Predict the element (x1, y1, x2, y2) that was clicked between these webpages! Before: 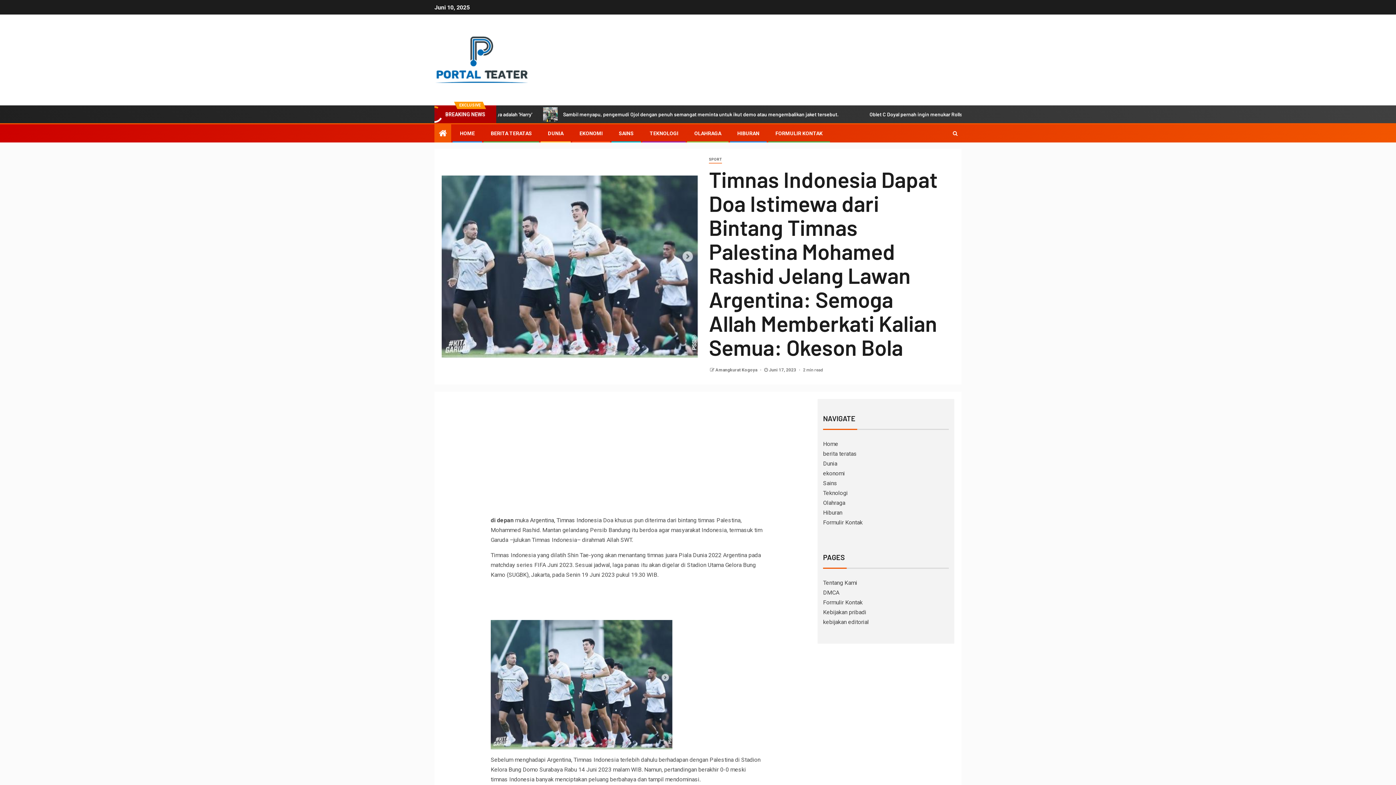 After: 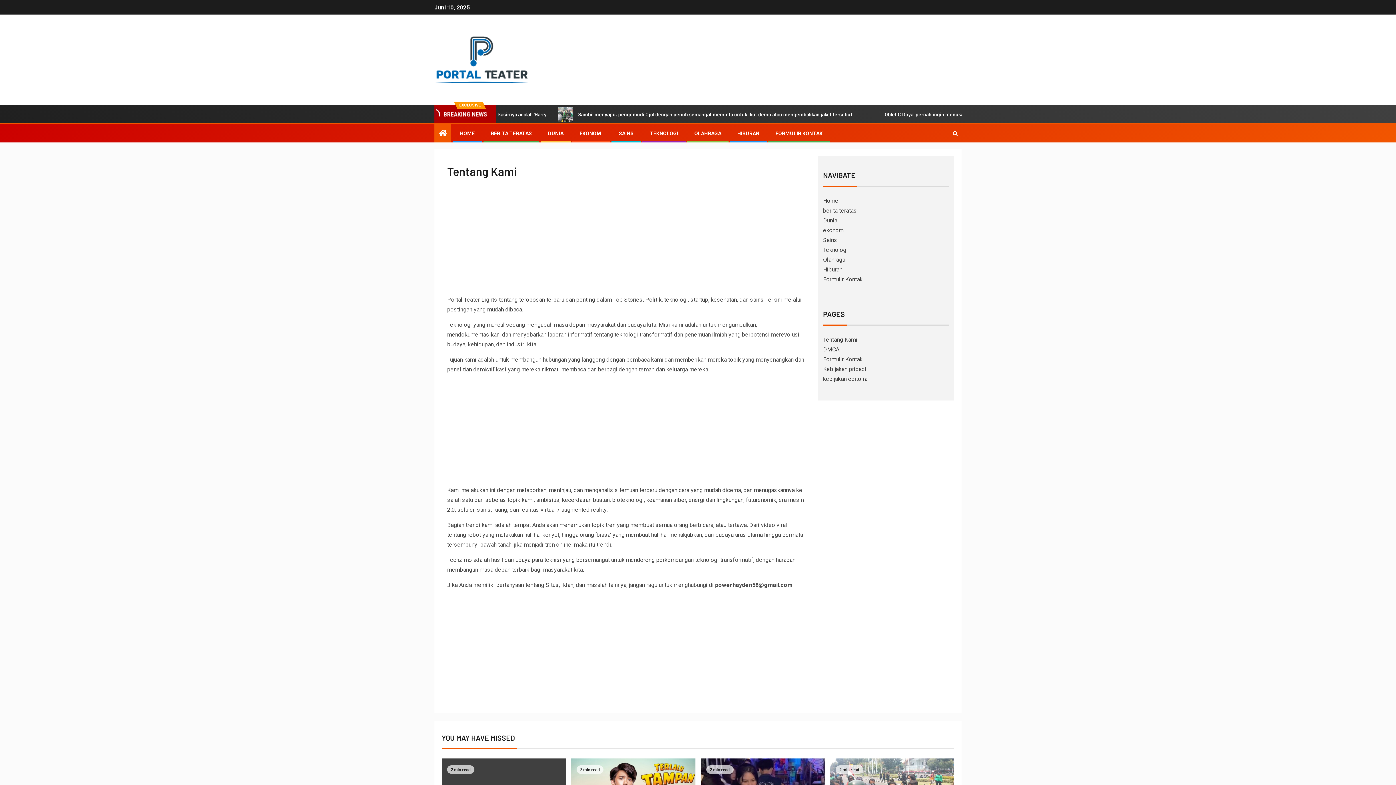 Action: label: Tentang Kami bbox: (823, 579, 857, 586)